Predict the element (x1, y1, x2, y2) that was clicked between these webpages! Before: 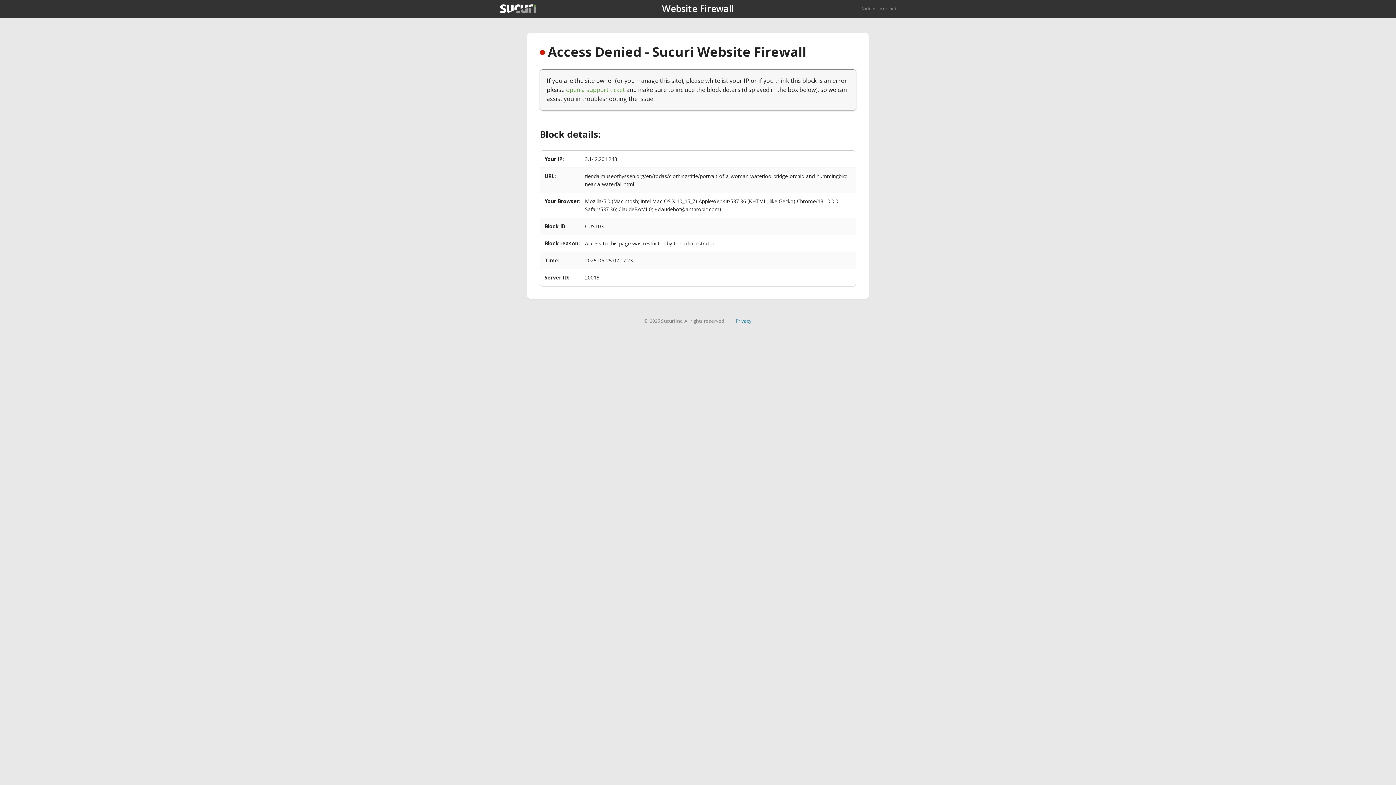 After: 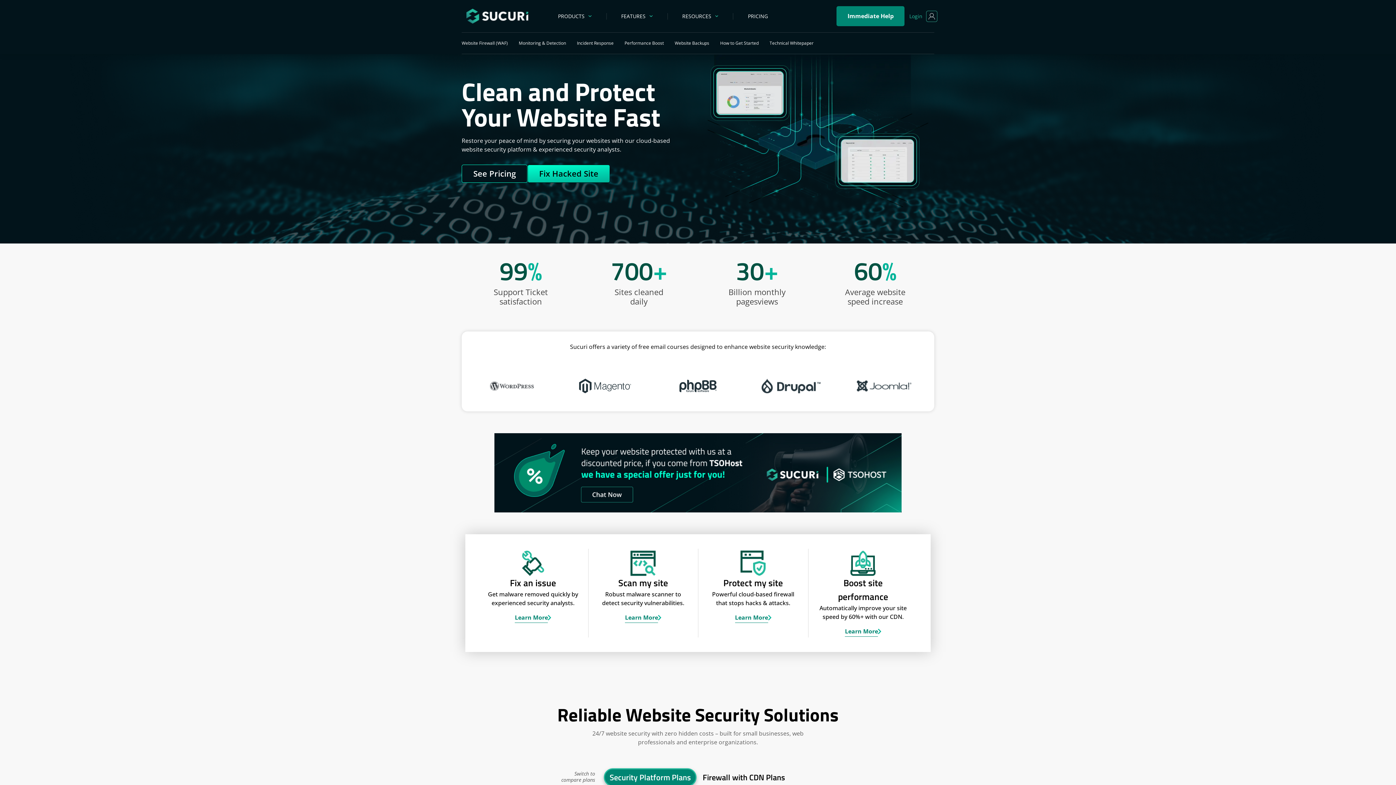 Action: label: Back to sucuri.net bbox: (861, 5, 896, 11)